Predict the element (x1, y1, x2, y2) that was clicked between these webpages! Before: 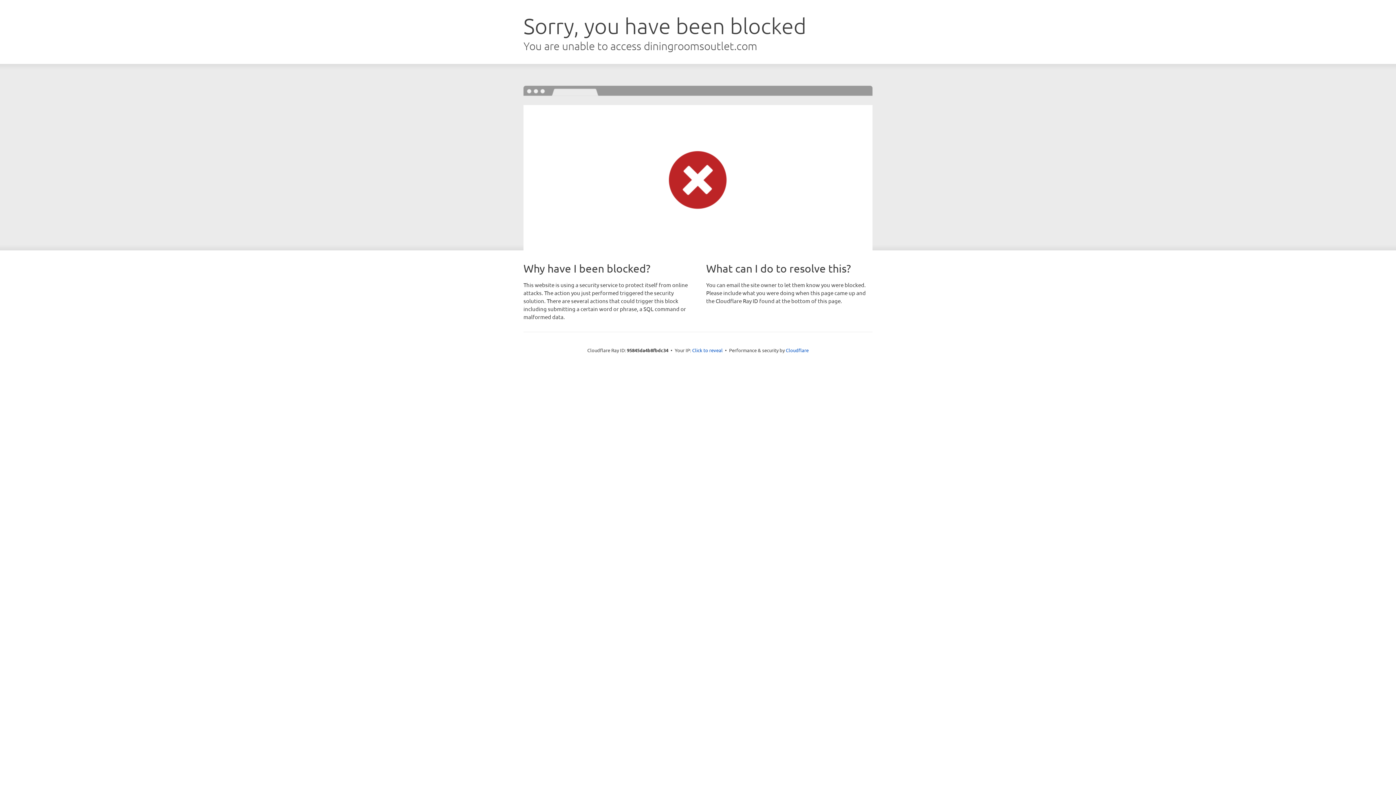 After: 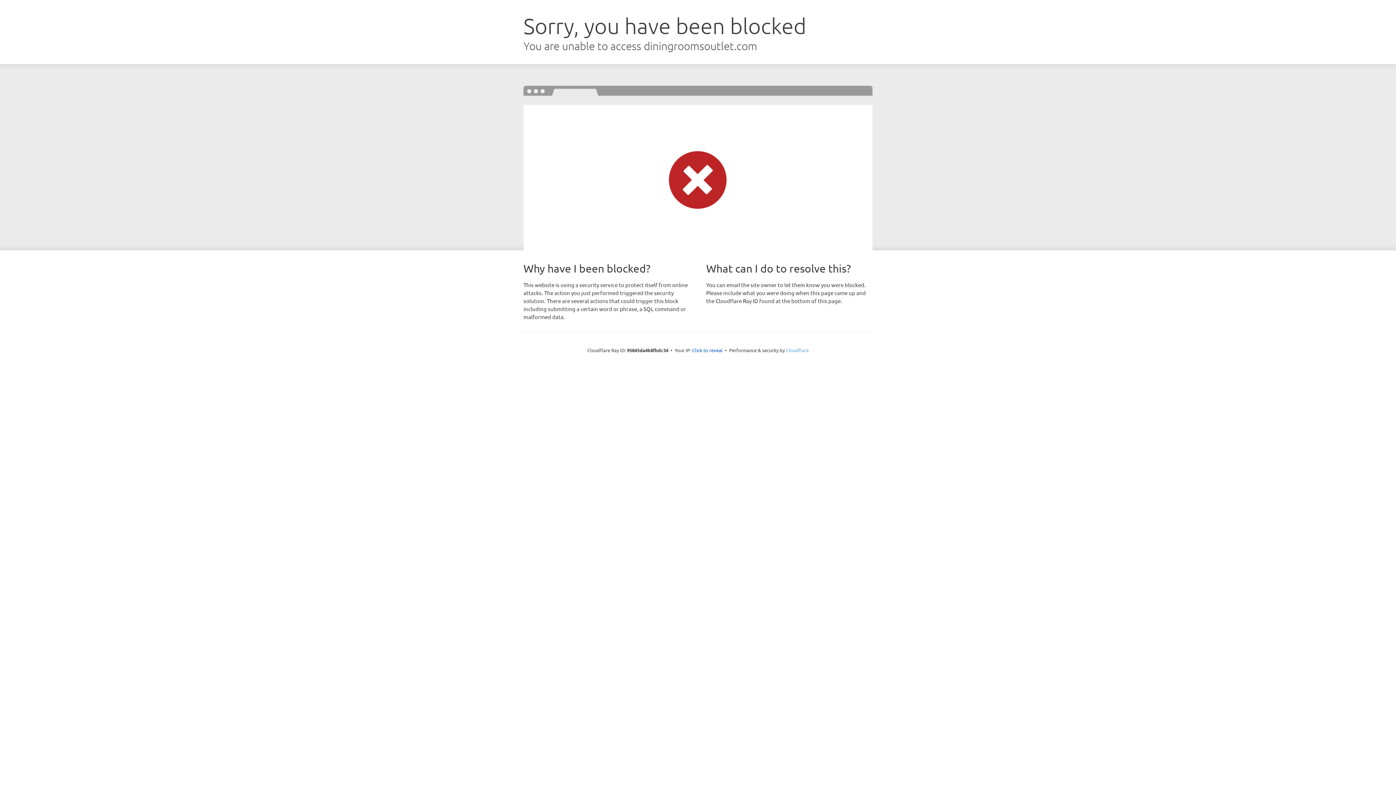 Action: bbox: (786, 347, 808, 353) label: Cloudflare